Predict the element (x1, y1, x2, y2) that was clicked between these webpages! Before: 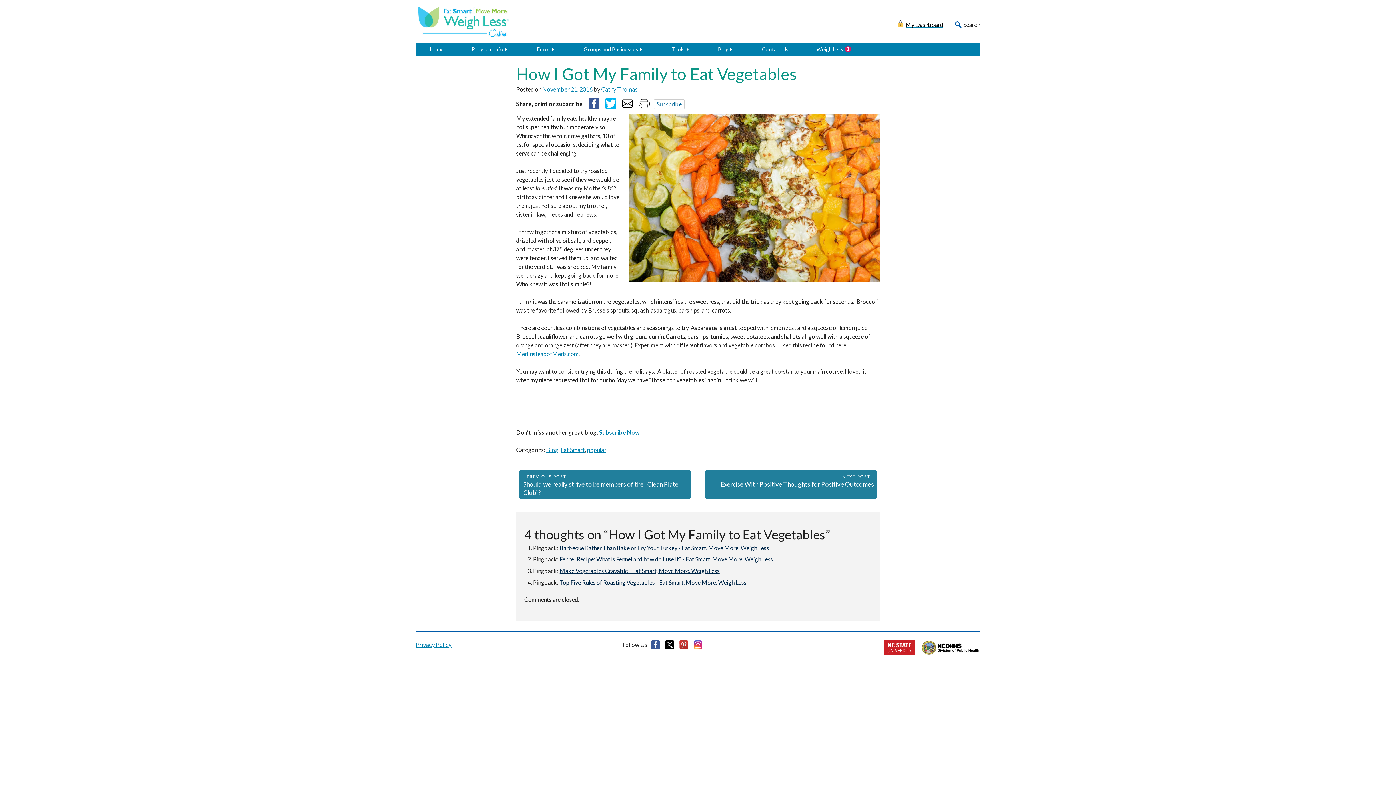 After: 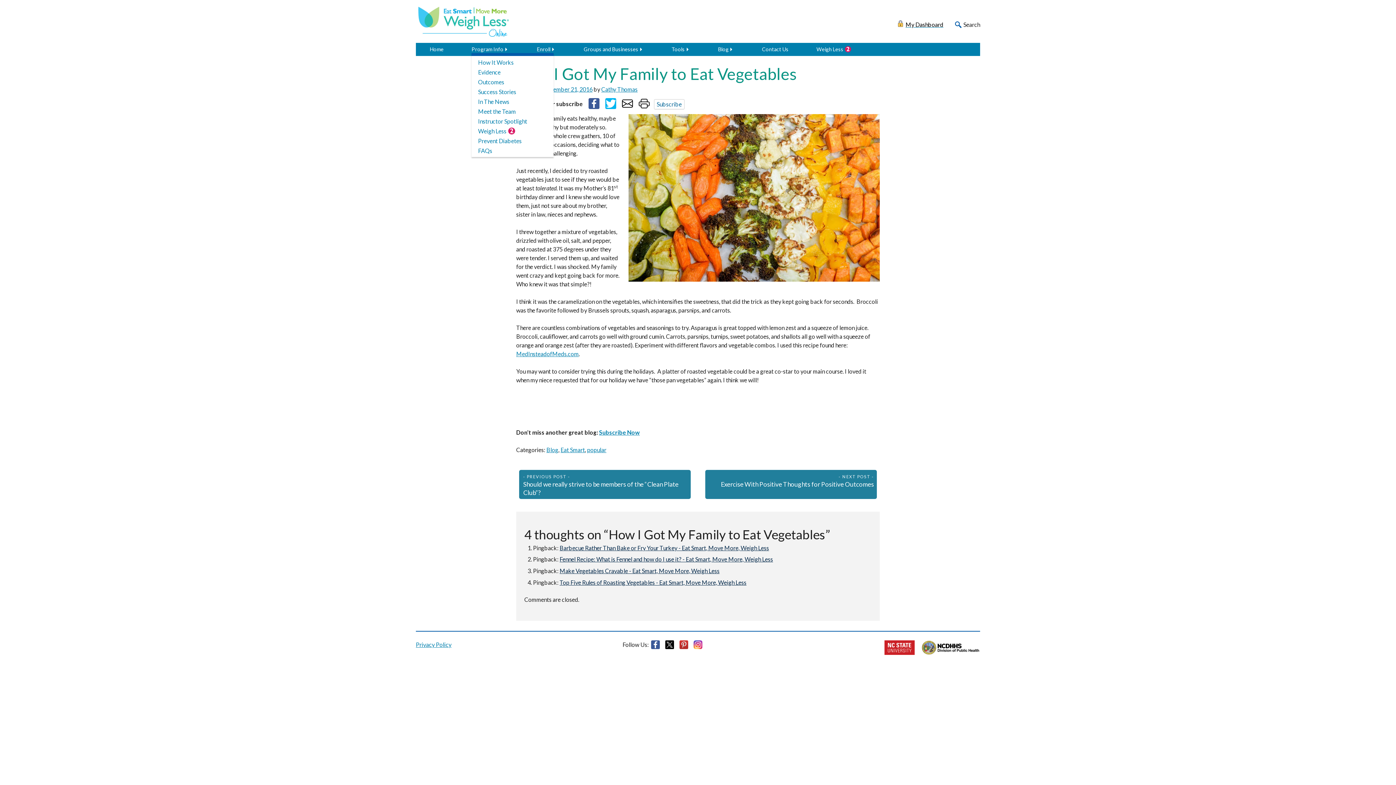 Action: bbox: (471, 45, 509, 53) label: Program Info